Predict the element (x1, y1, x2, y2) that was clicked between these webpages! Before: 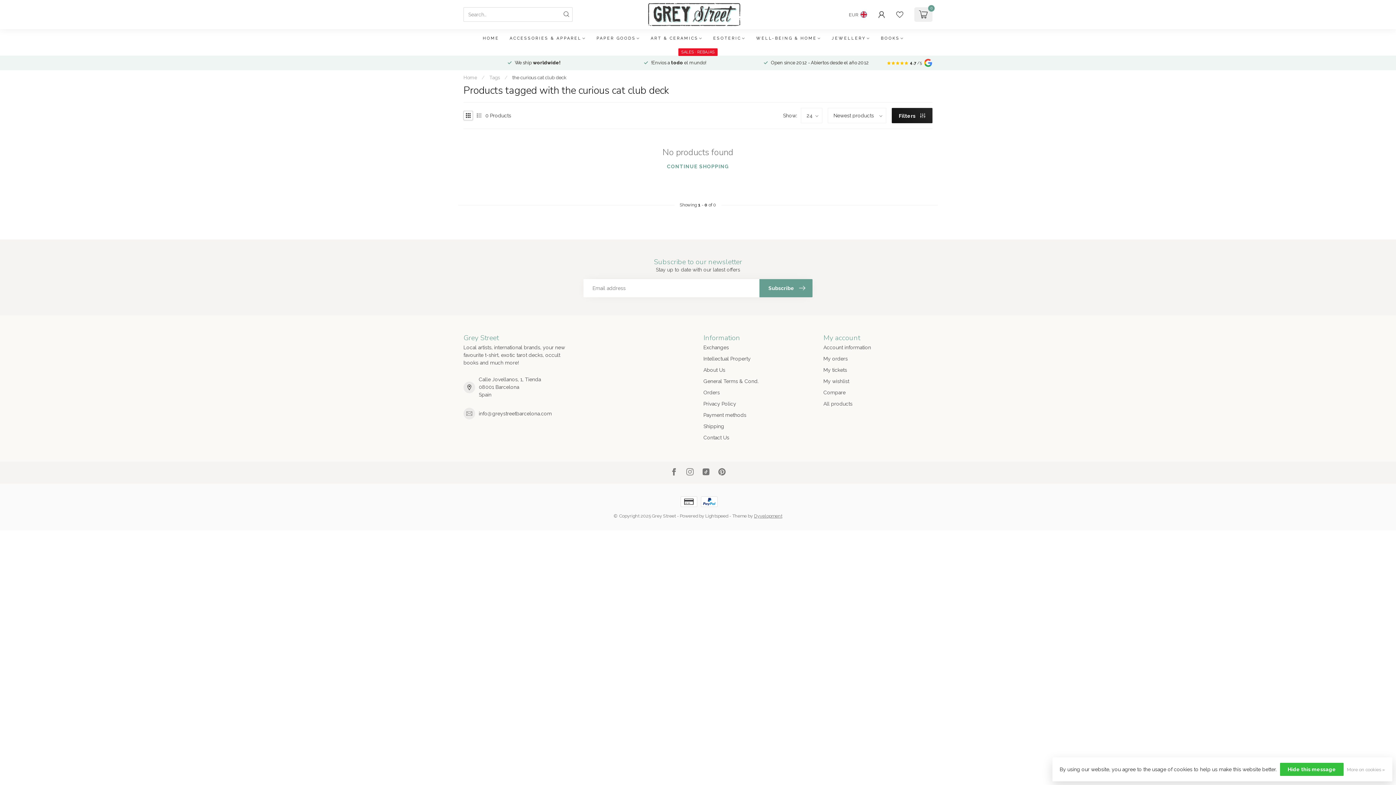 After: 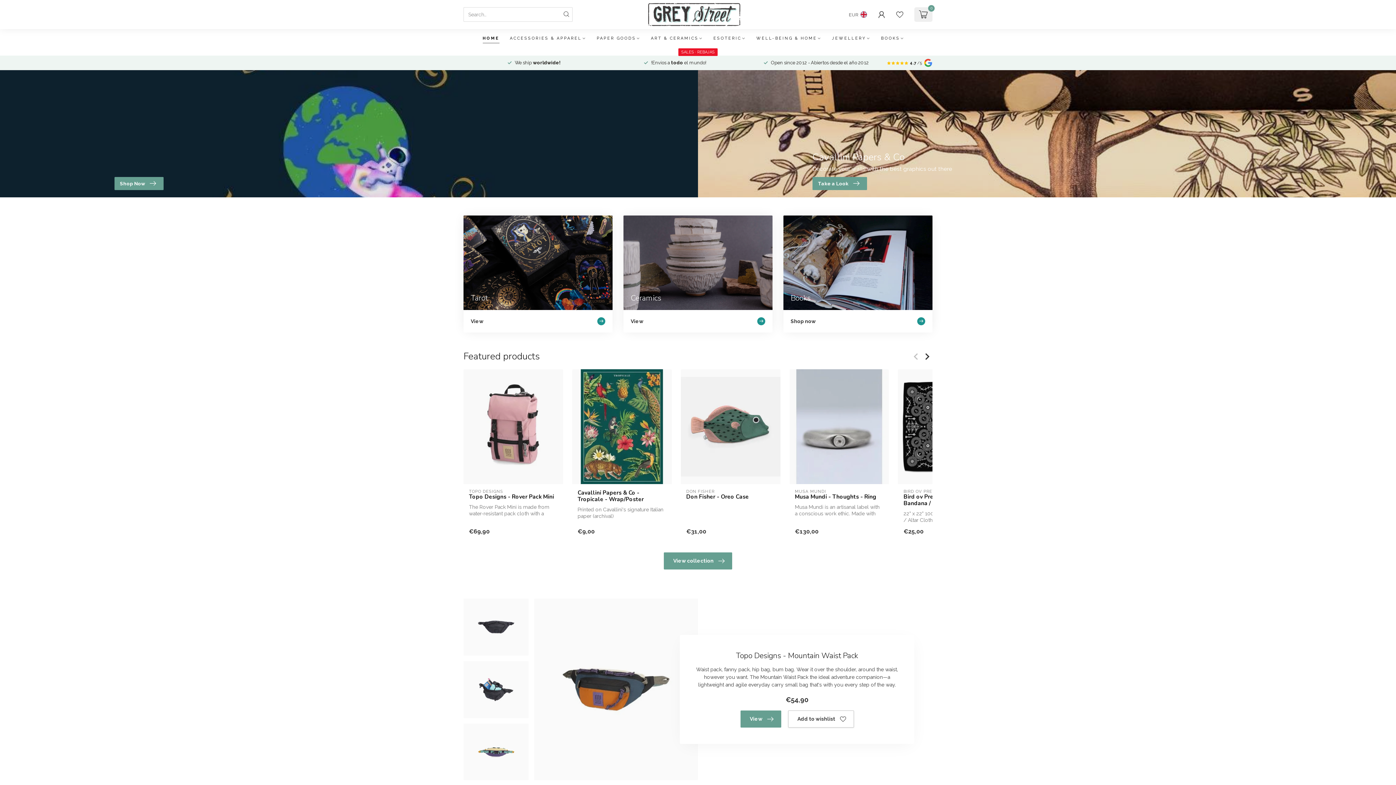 Action: bbox: (482, 29, 499, 48) label: HOME